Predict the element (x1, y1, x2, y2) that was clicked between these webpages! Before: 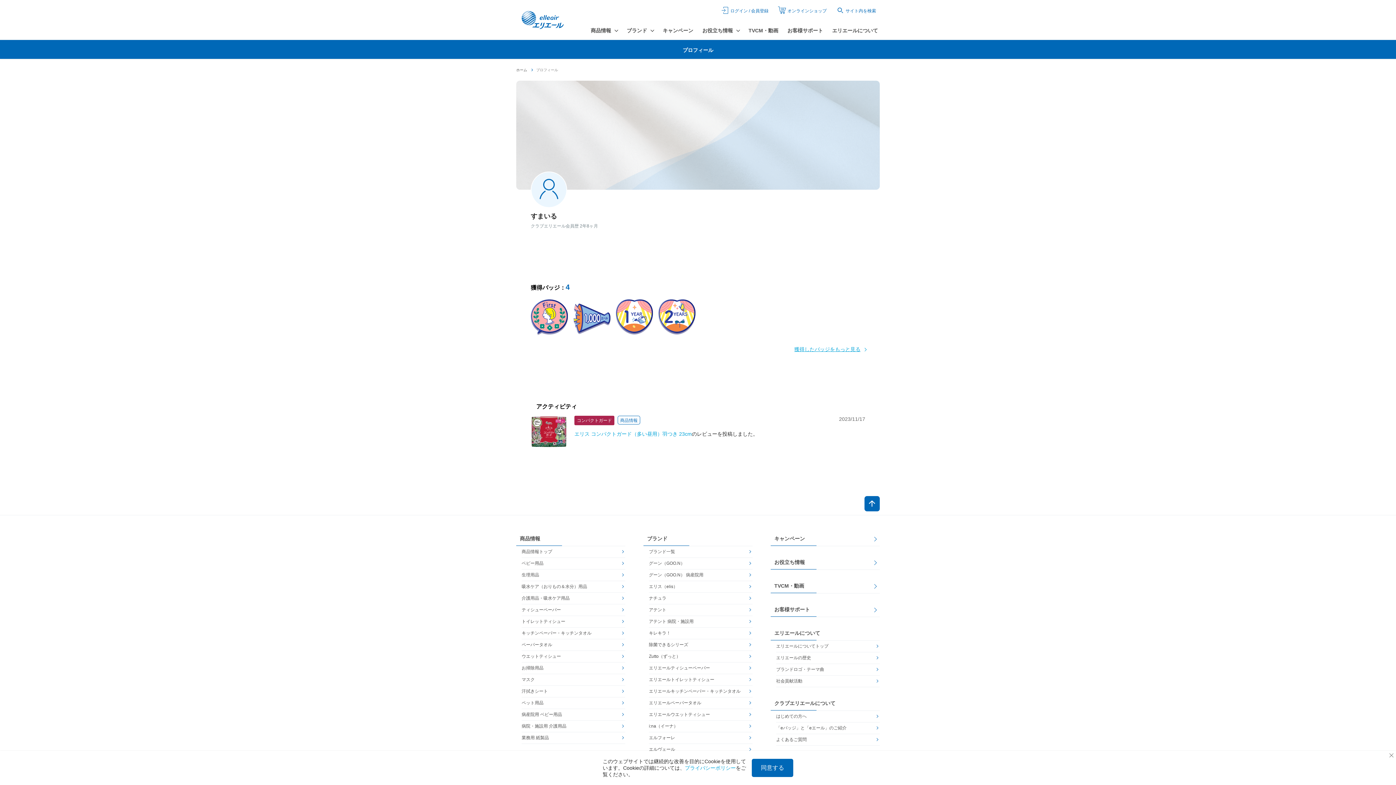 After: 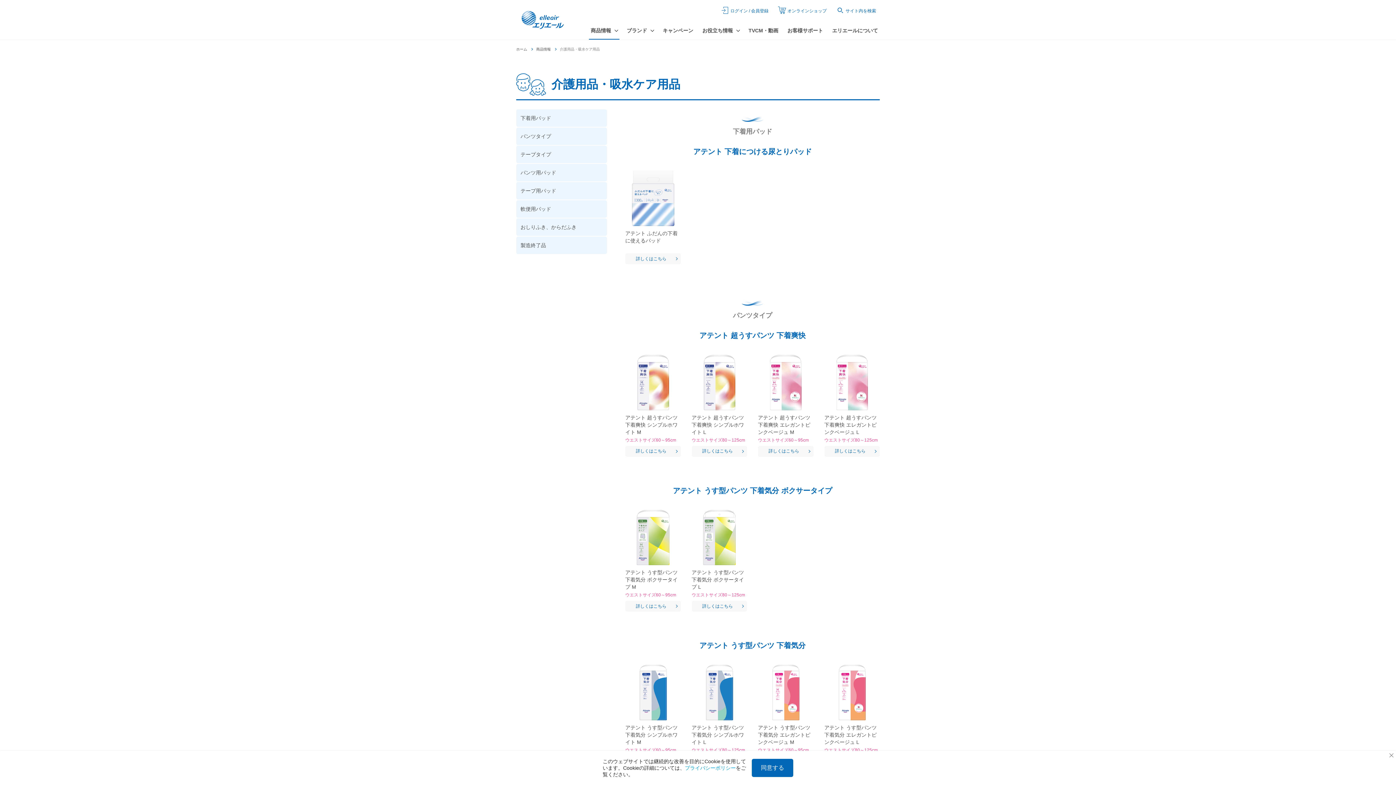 Action: bbox: (521, 593, 625, 604) label: 介護用品・吸水ケア用品